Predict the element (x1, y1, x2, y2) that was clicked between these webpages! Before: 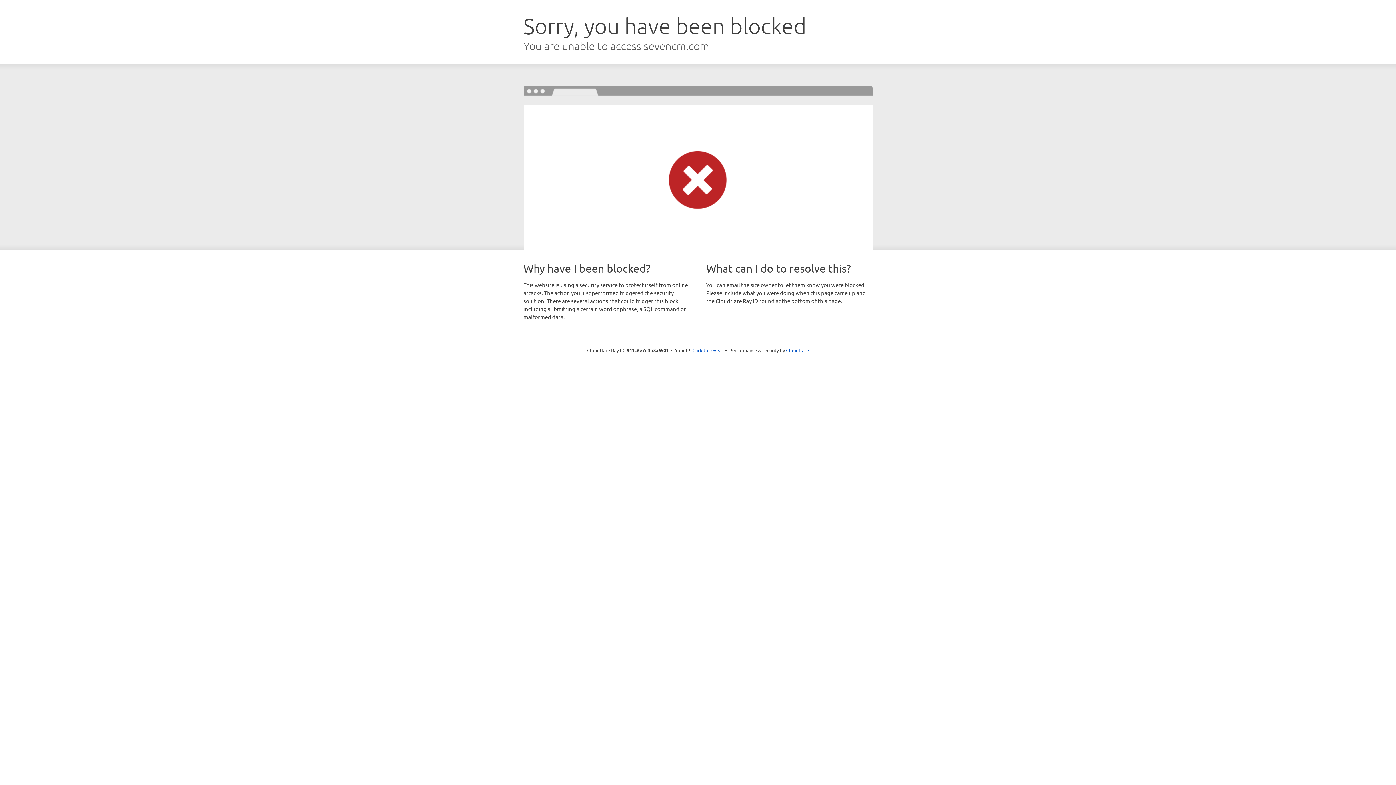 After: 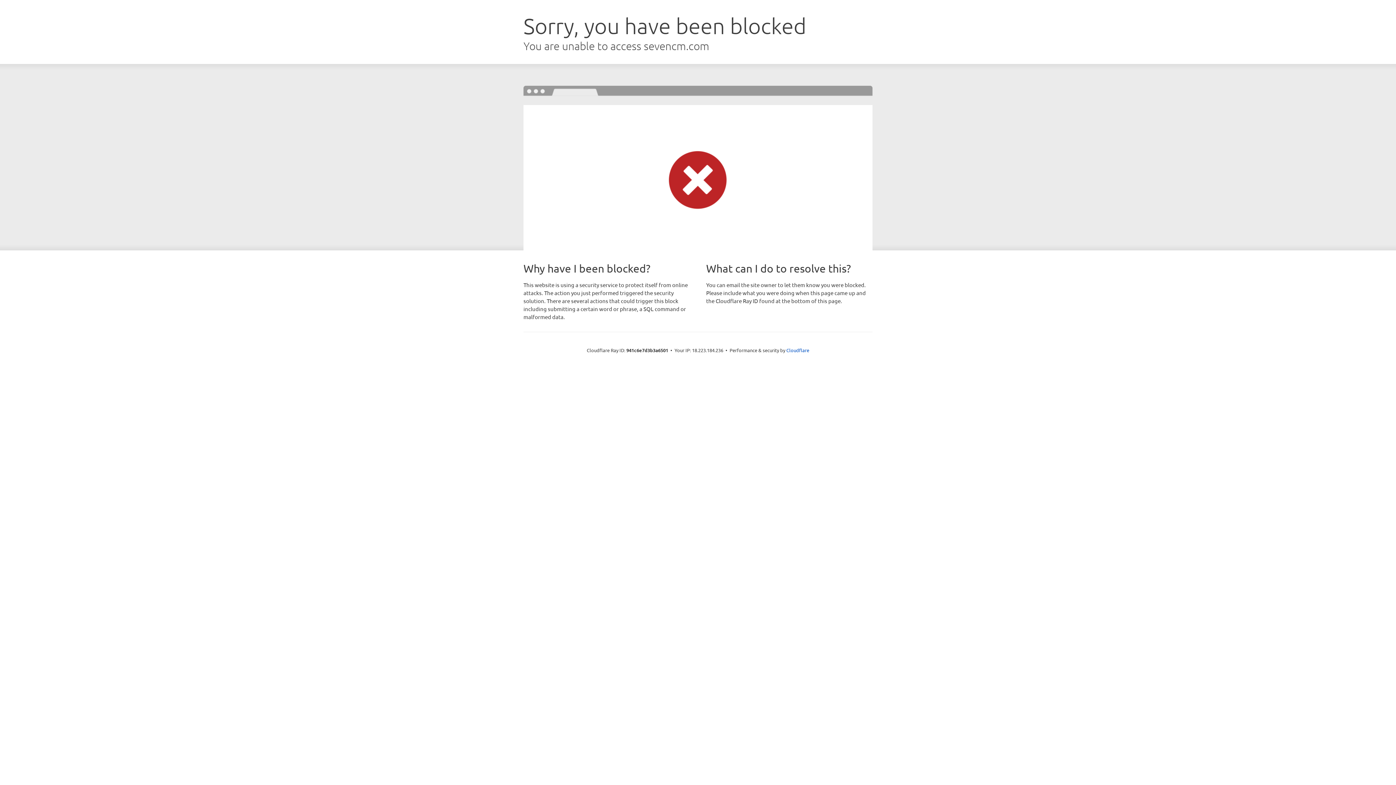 Action: label: Click to reveal bbox: (692, 346, 723, 353)